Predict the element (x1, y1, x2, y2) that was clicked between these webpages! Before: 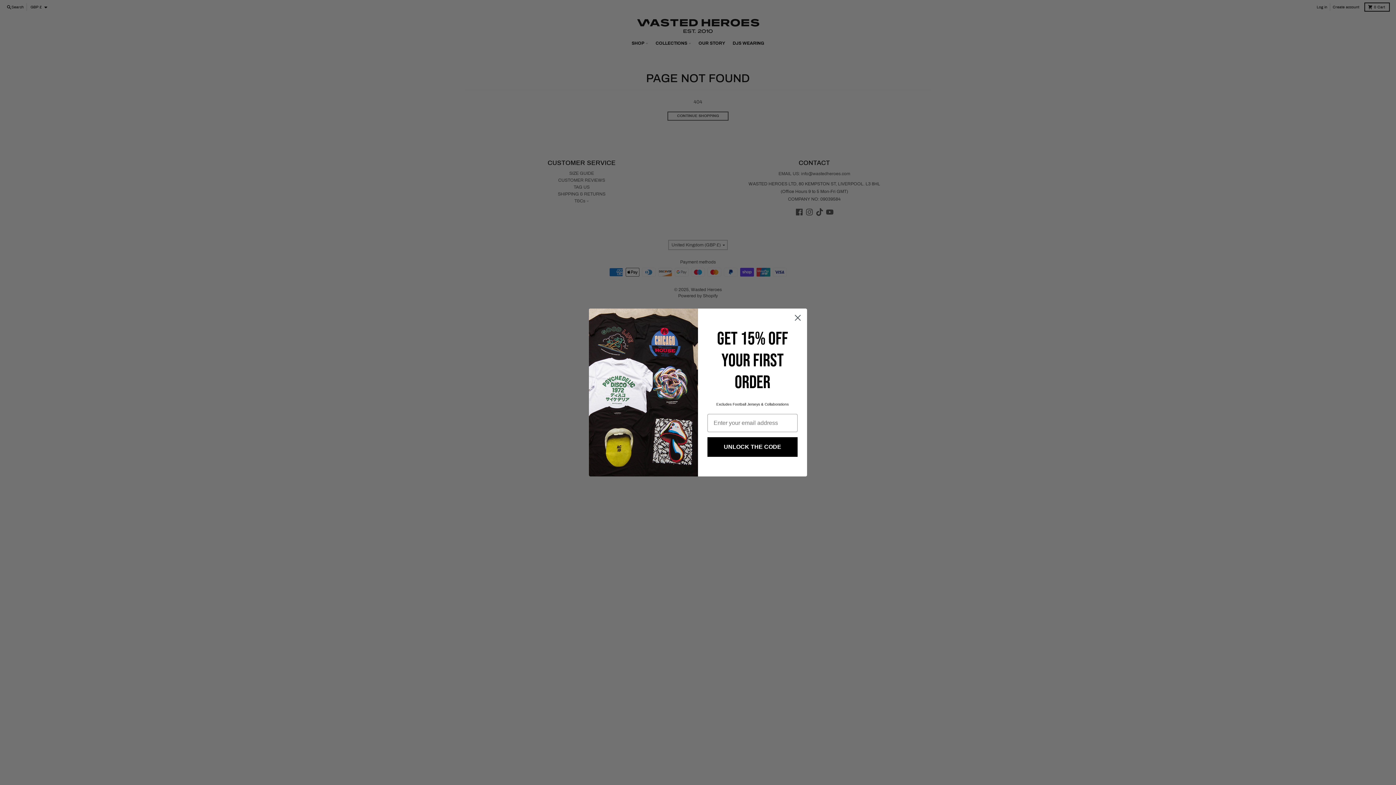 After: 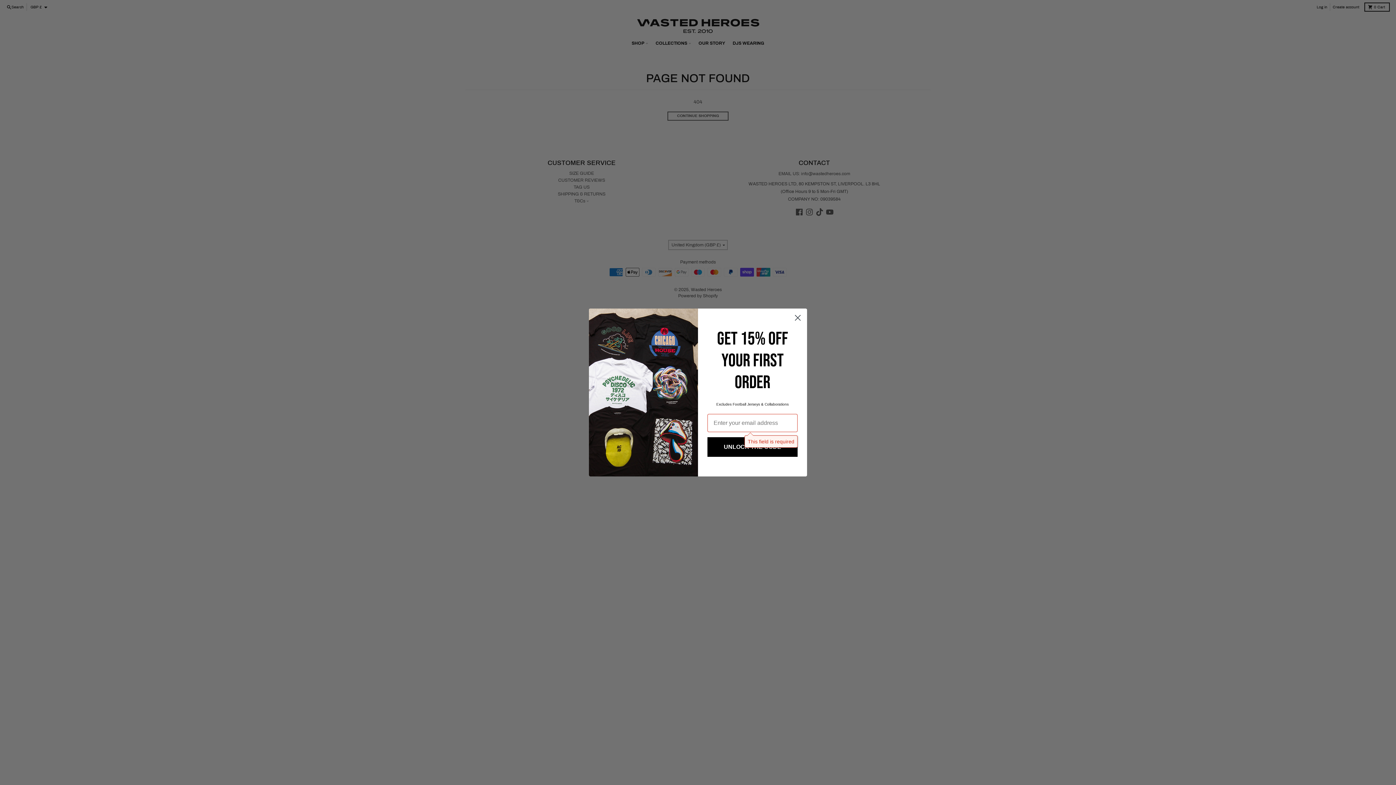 Action: label: UNLOCK THE CODE bbox: (707, 437, 797, 457)